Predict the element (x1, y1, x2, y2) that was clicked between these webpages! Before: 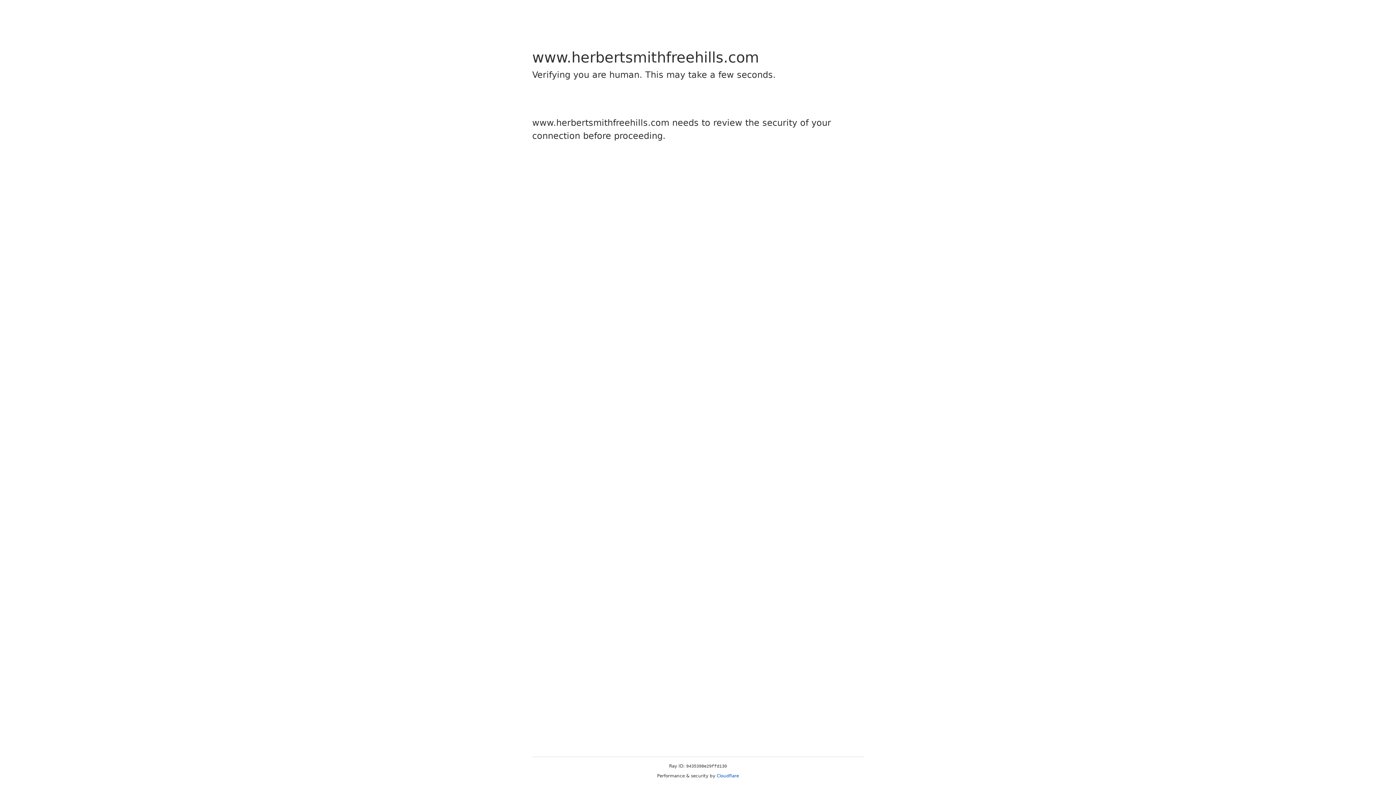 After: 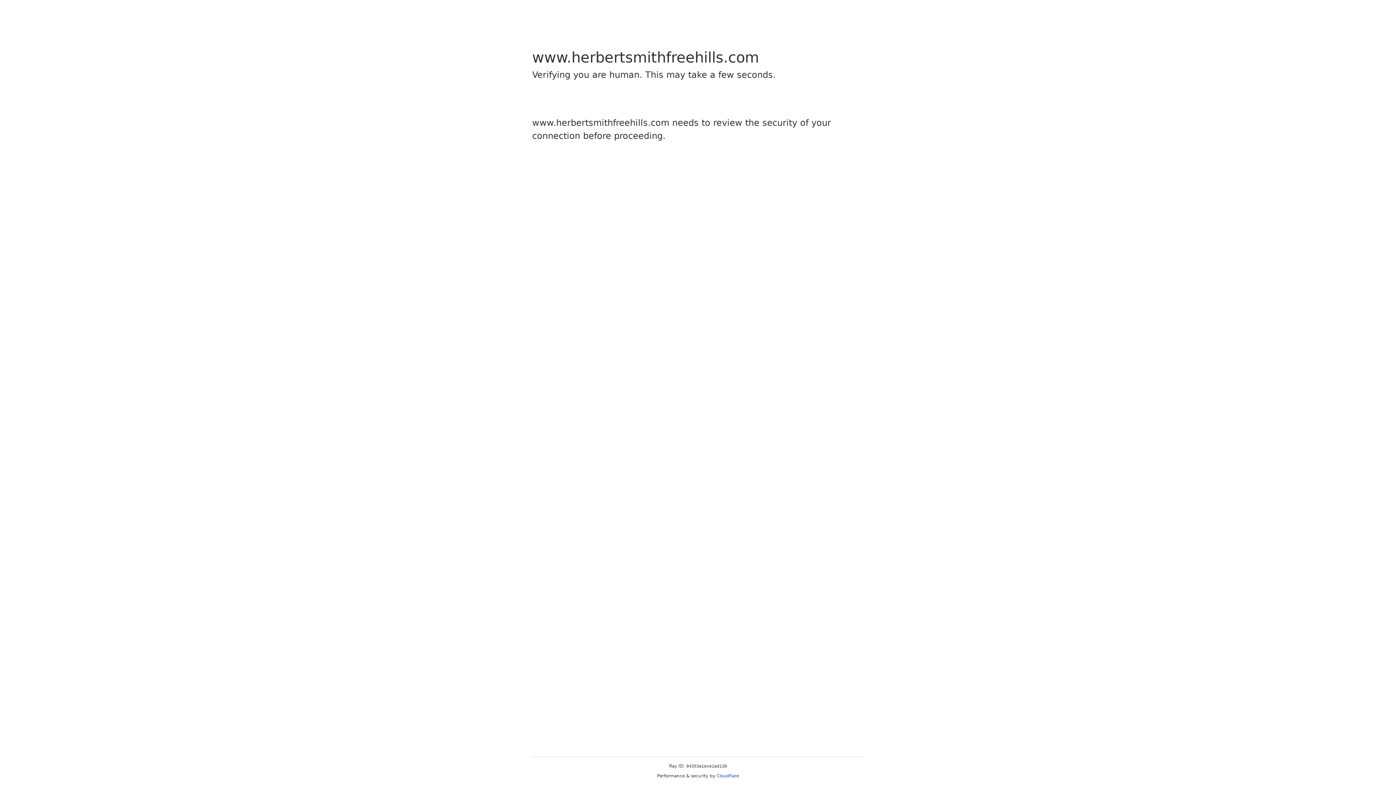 Action: label: Cloudflare bbox: (716, 773, 739, 778)